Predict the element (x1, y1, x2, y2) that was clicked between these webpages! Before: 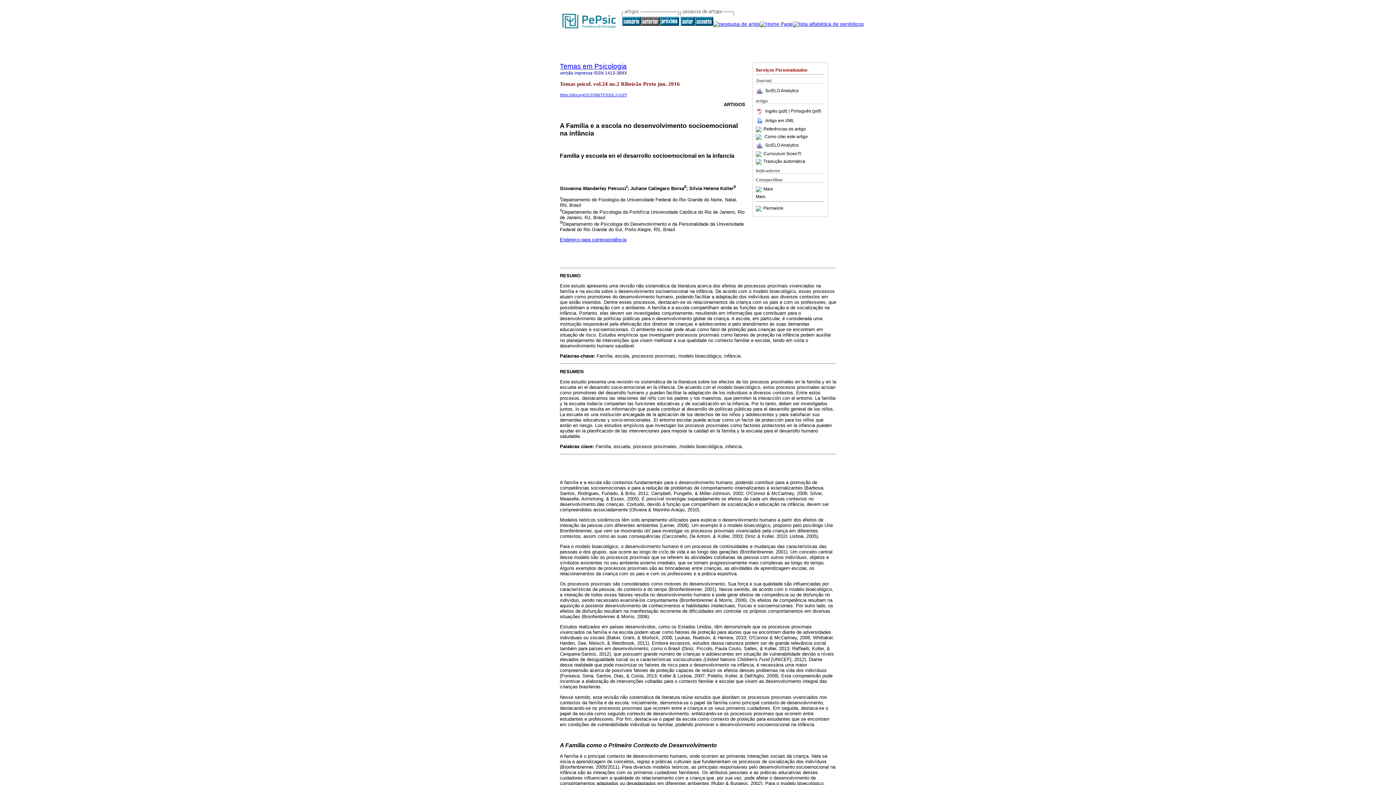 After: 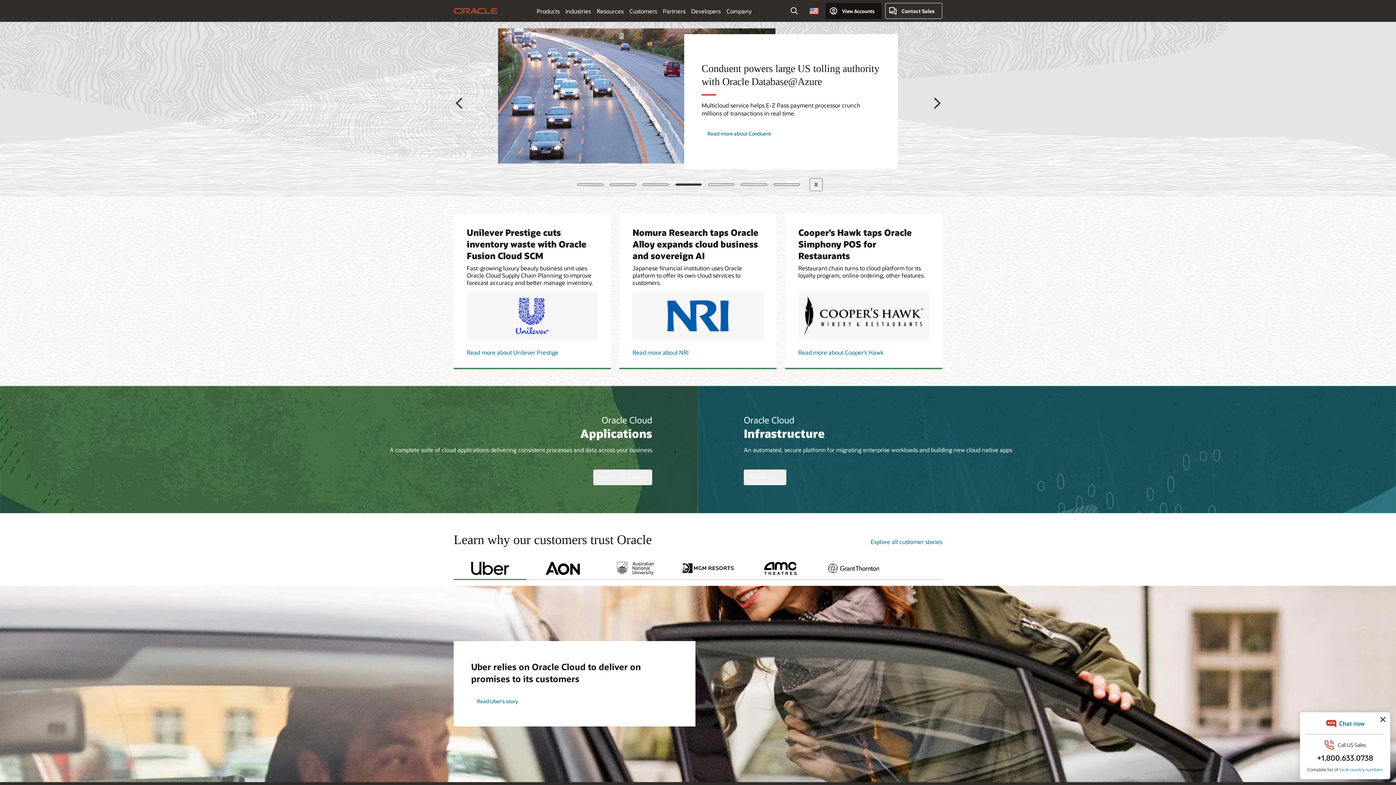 Action: bbox: (763, 186, 773, 191) label: Mais